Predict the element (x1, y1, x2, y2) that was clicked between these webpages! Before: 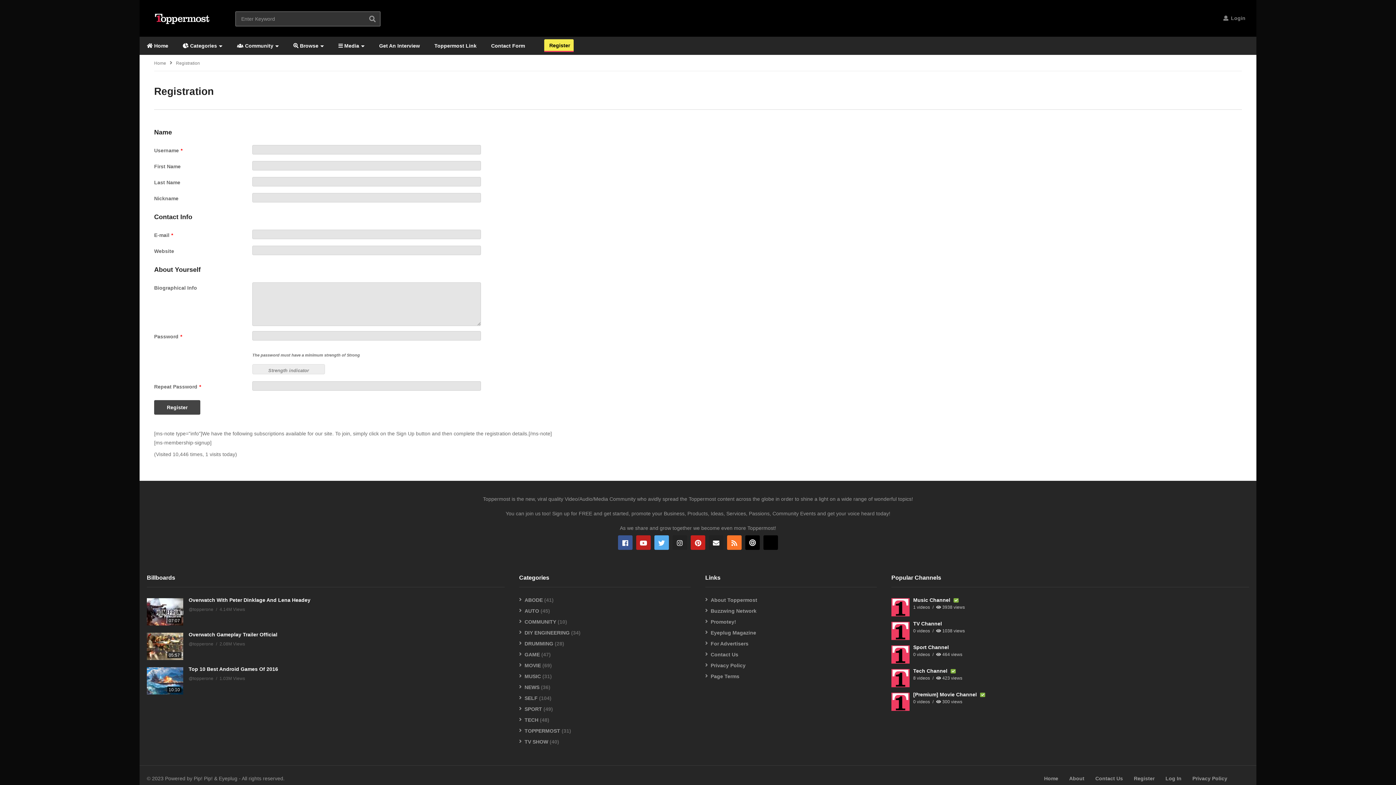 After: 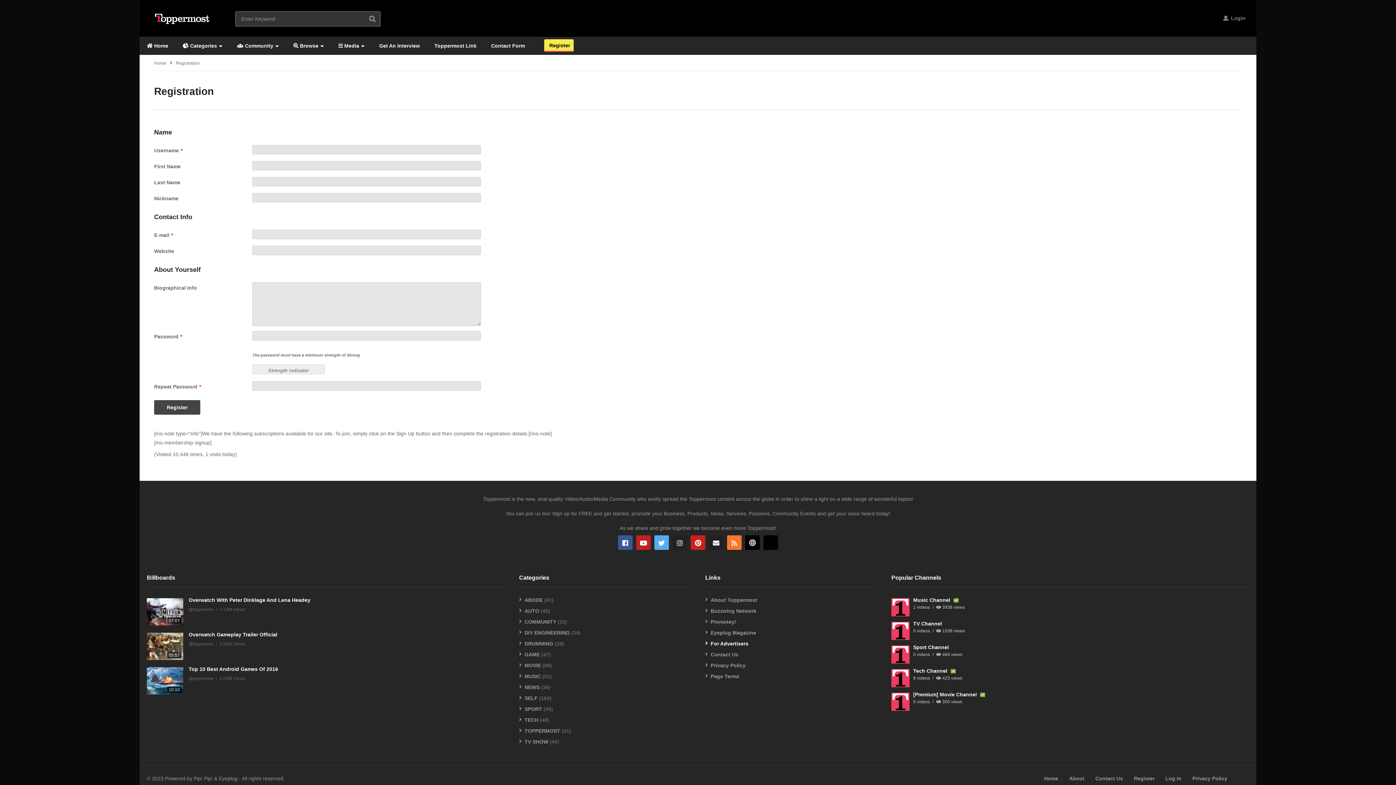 Action: label: For Advertisers bbox: (705, 640, 748, 647)